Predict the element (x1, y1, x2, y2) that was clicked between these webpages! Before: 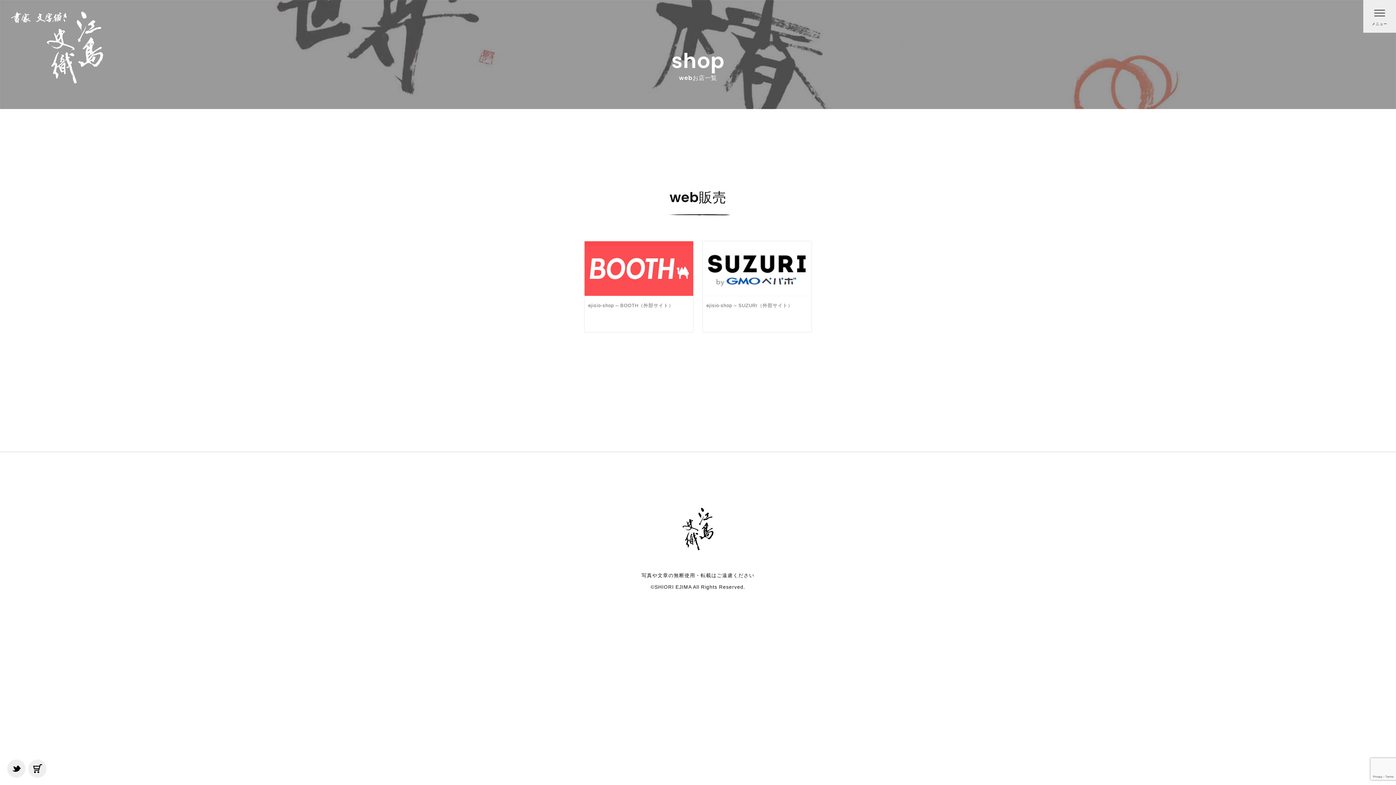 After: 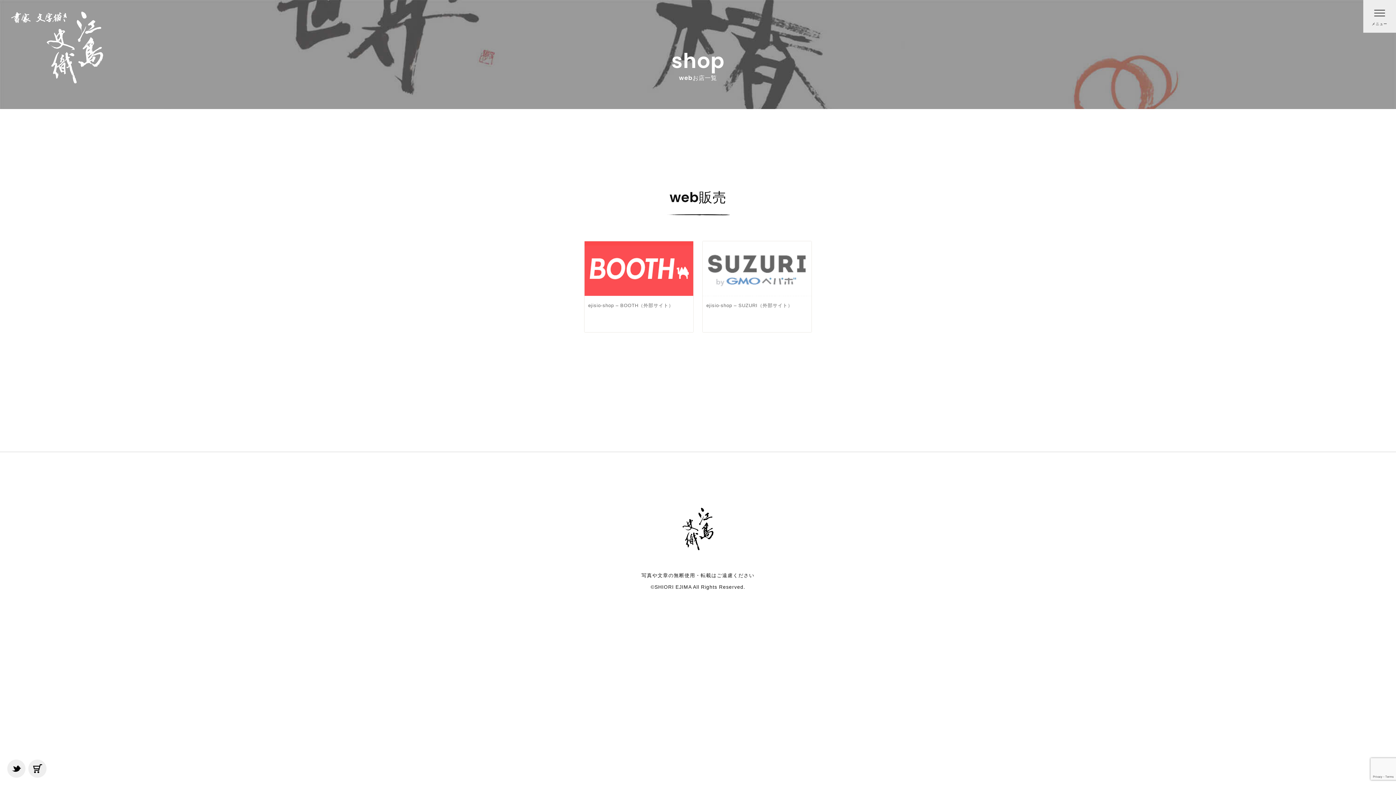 Action: bbox: (702, 241, 811, 296)